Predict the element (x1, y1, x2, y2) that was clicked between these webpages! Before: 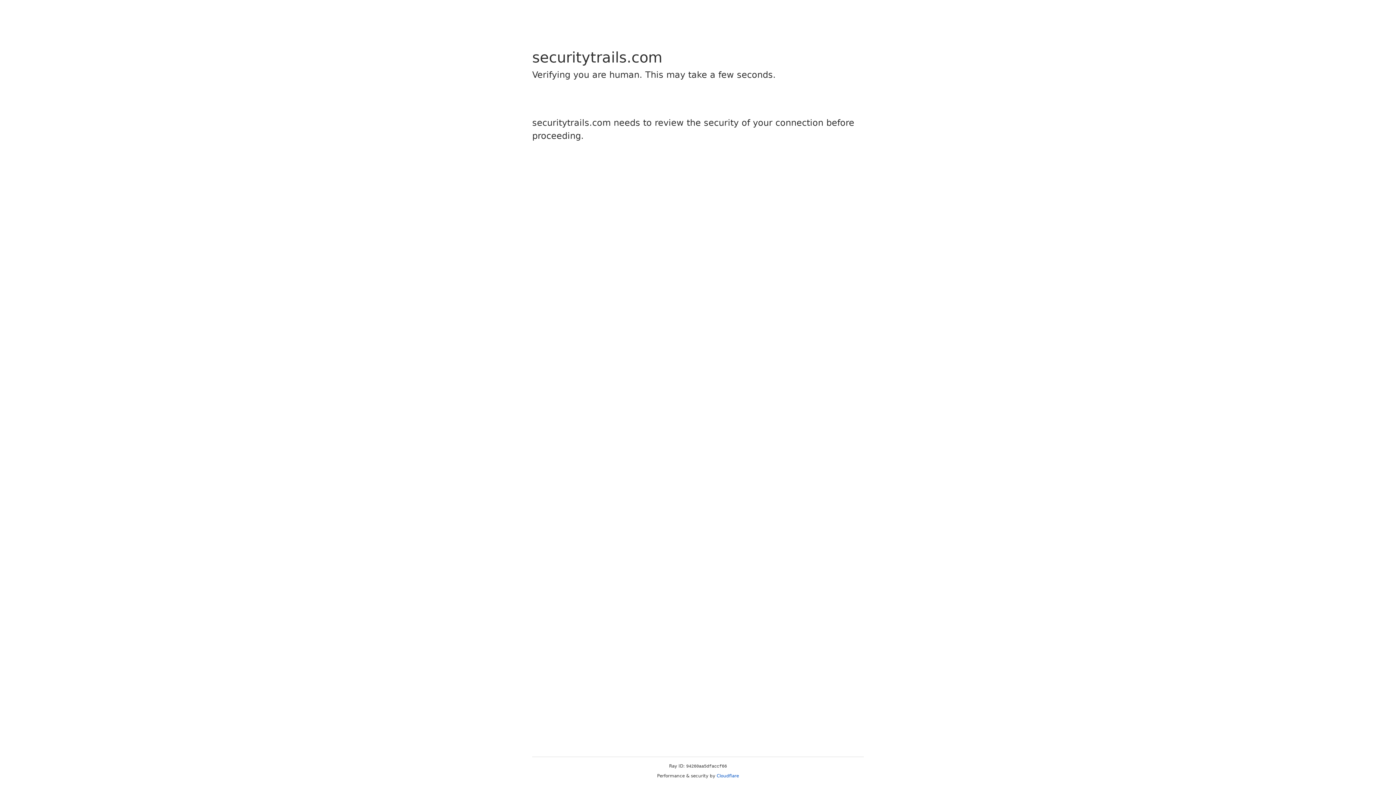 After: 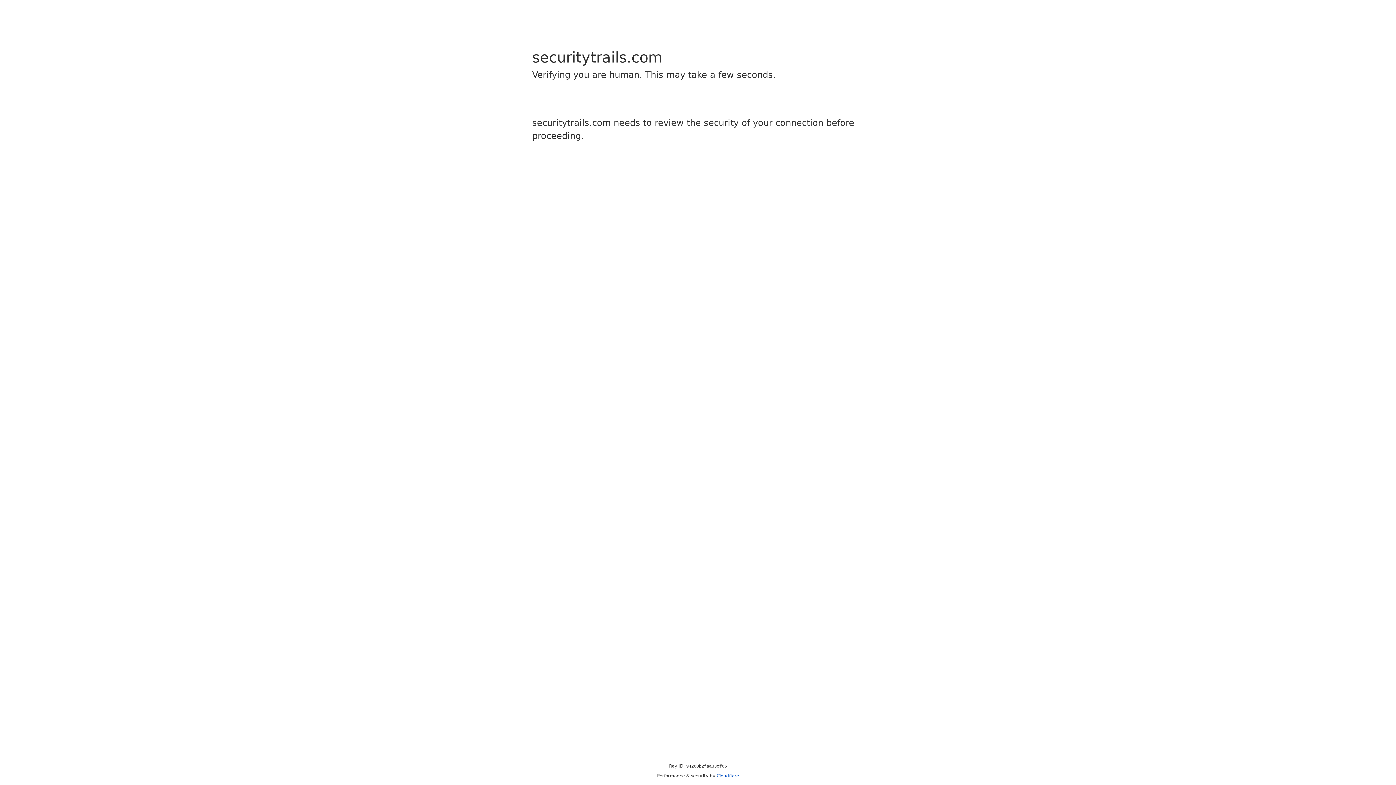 Action: bbox: (716, 773, 739, 778) label: Cloudflare